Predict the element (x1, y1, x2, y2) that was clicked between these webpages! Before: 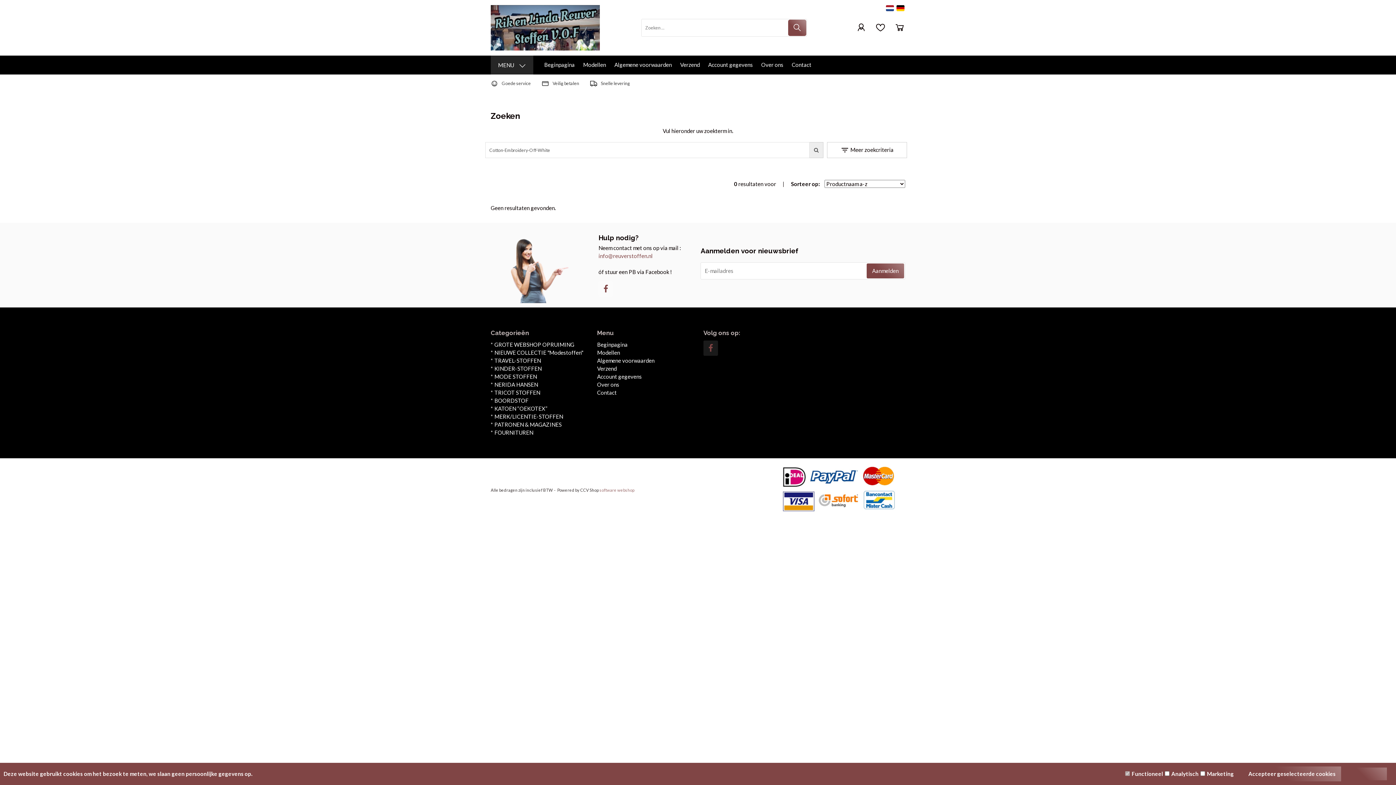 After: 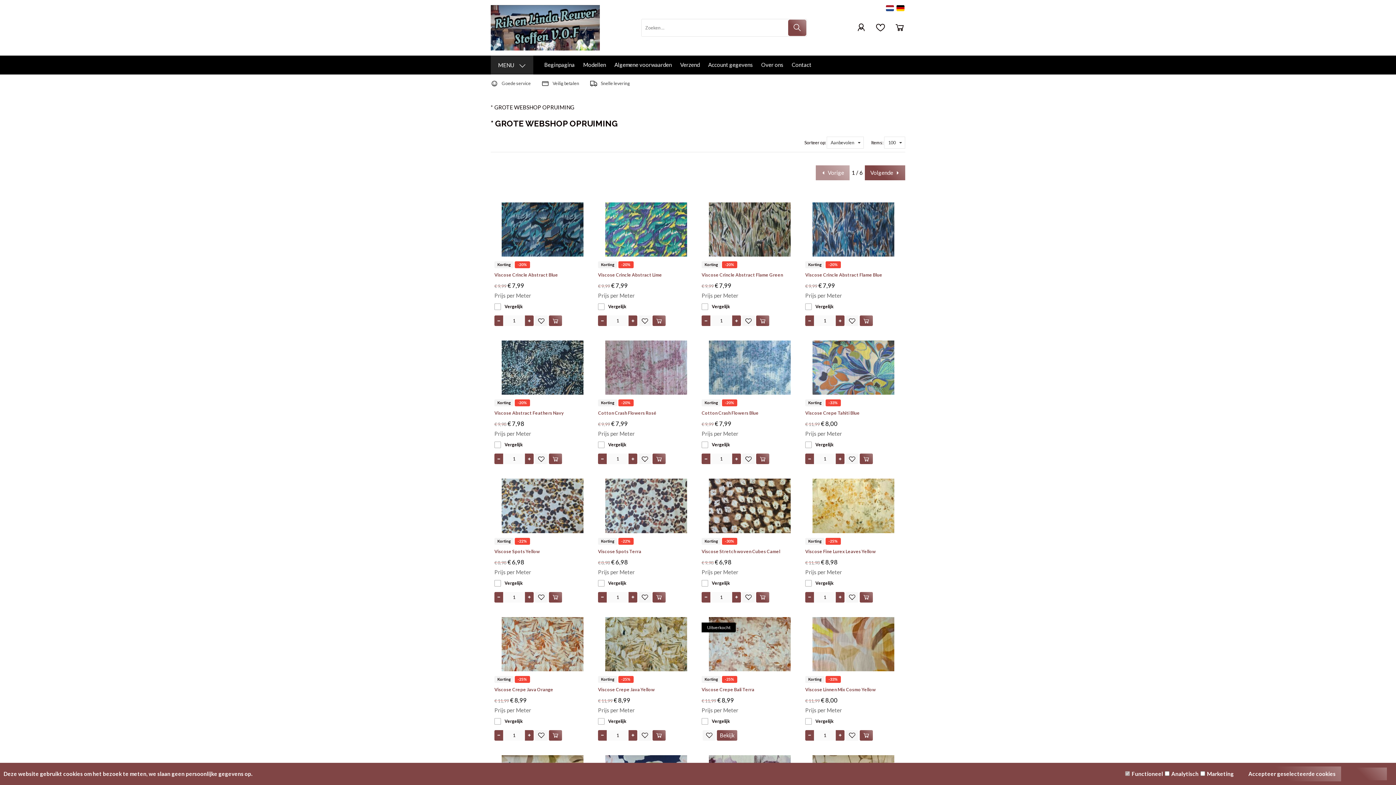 Action: label: * GROTE WEBSHOP OPRUIMING bbox: (490, 341, 574, 348)